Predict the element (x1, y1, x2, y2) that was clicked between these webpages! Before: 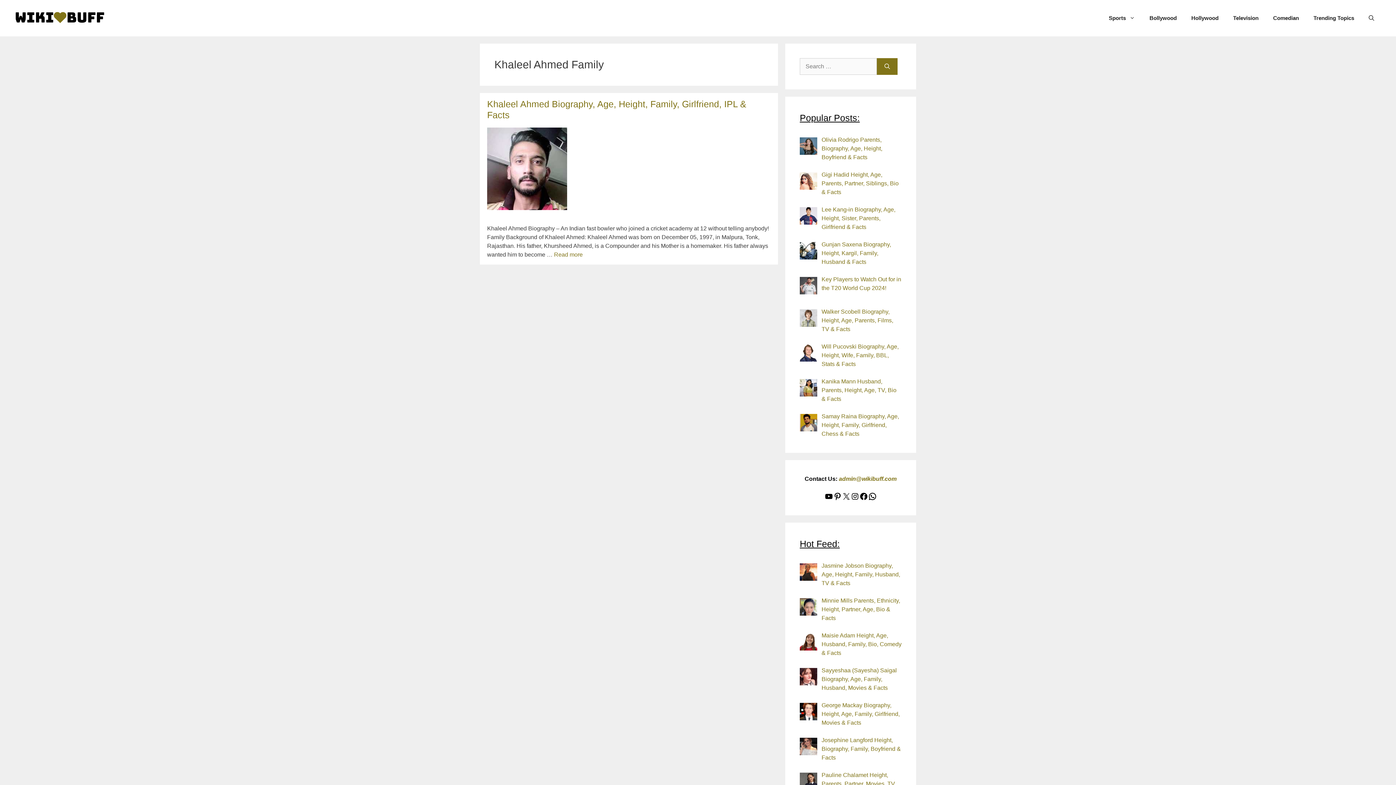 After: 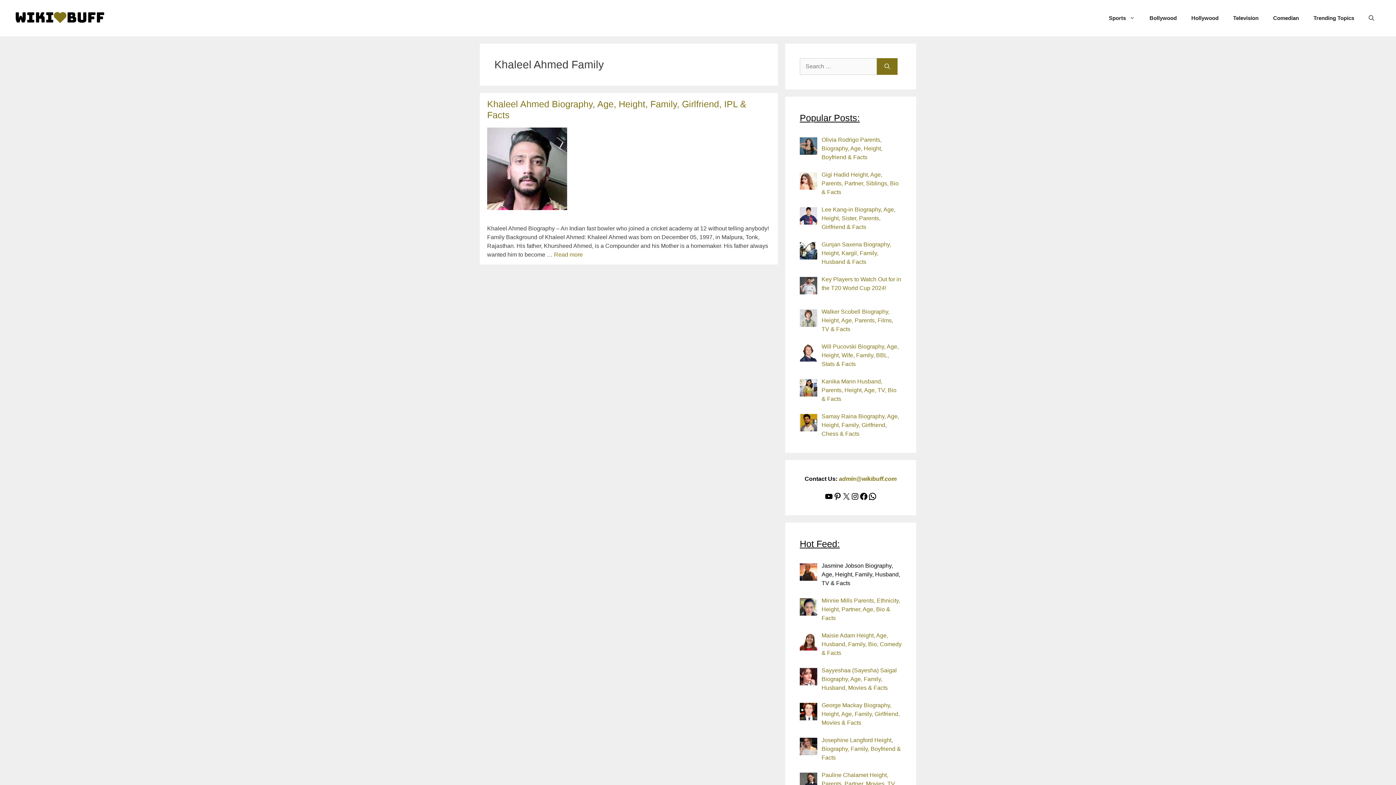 Action: bbox: (821, 562, 900, 586) label: Jasmine Jobson Biography, Age, Height, Family, Husband, TV & Facts